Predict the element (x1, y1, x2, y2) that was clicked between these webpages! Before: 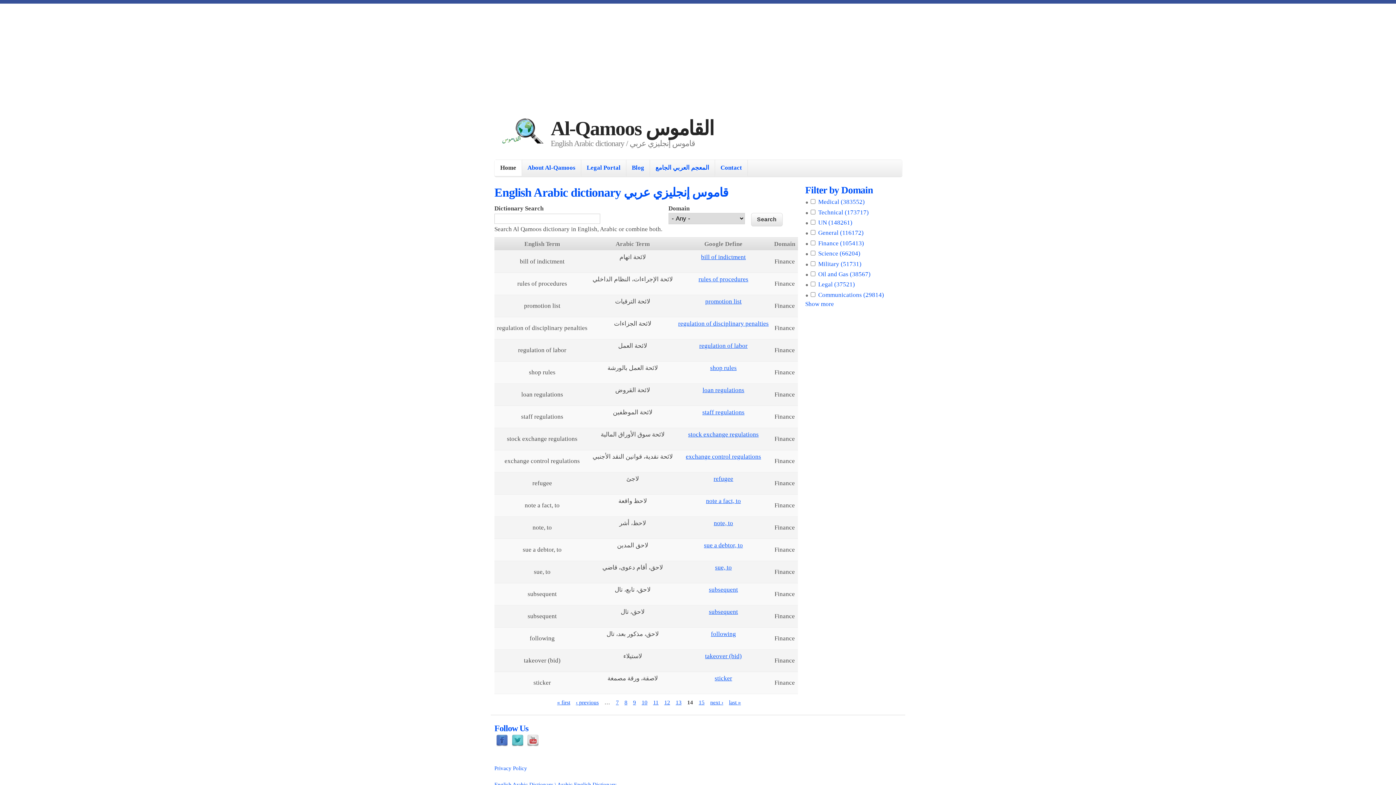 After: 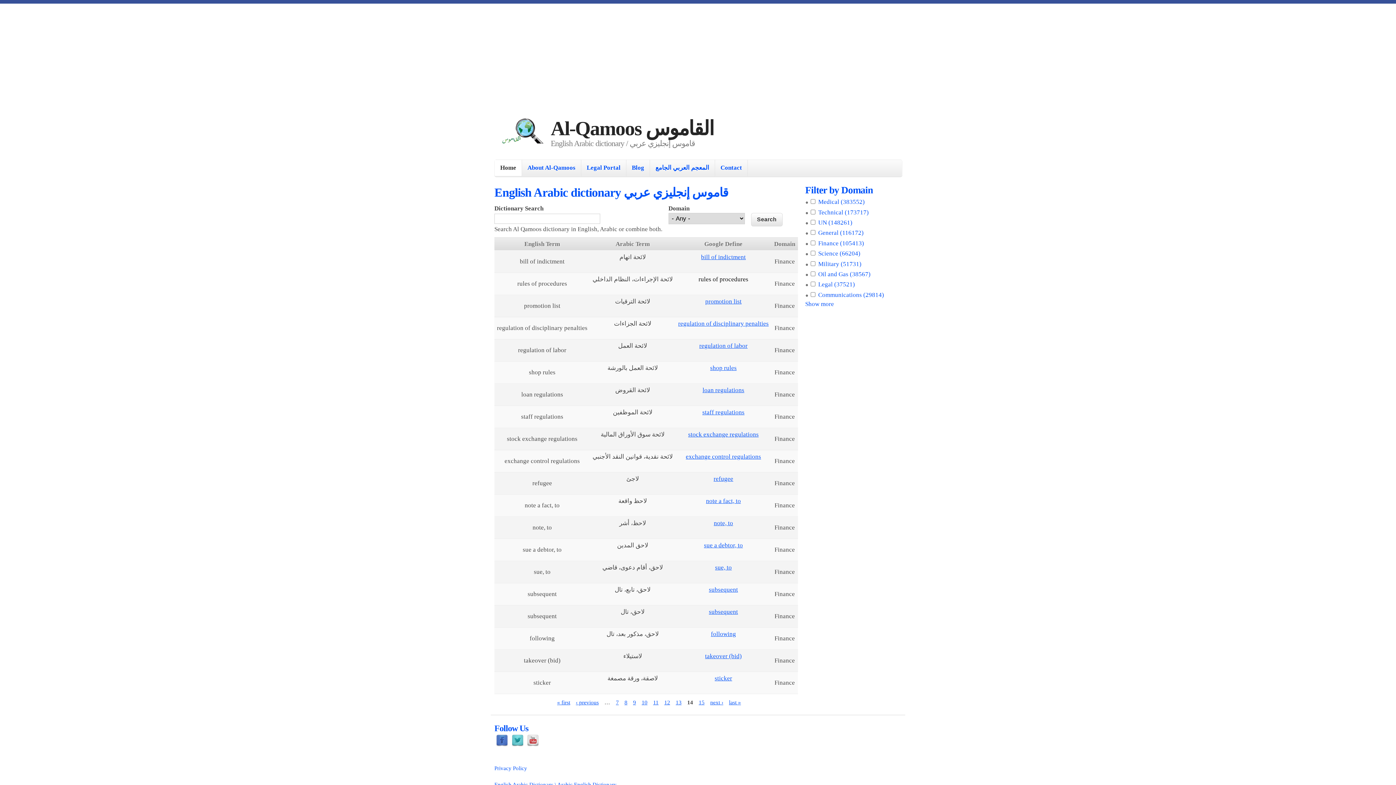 Action: label: rules of procedures bbox: (698, 276, 748, 283)